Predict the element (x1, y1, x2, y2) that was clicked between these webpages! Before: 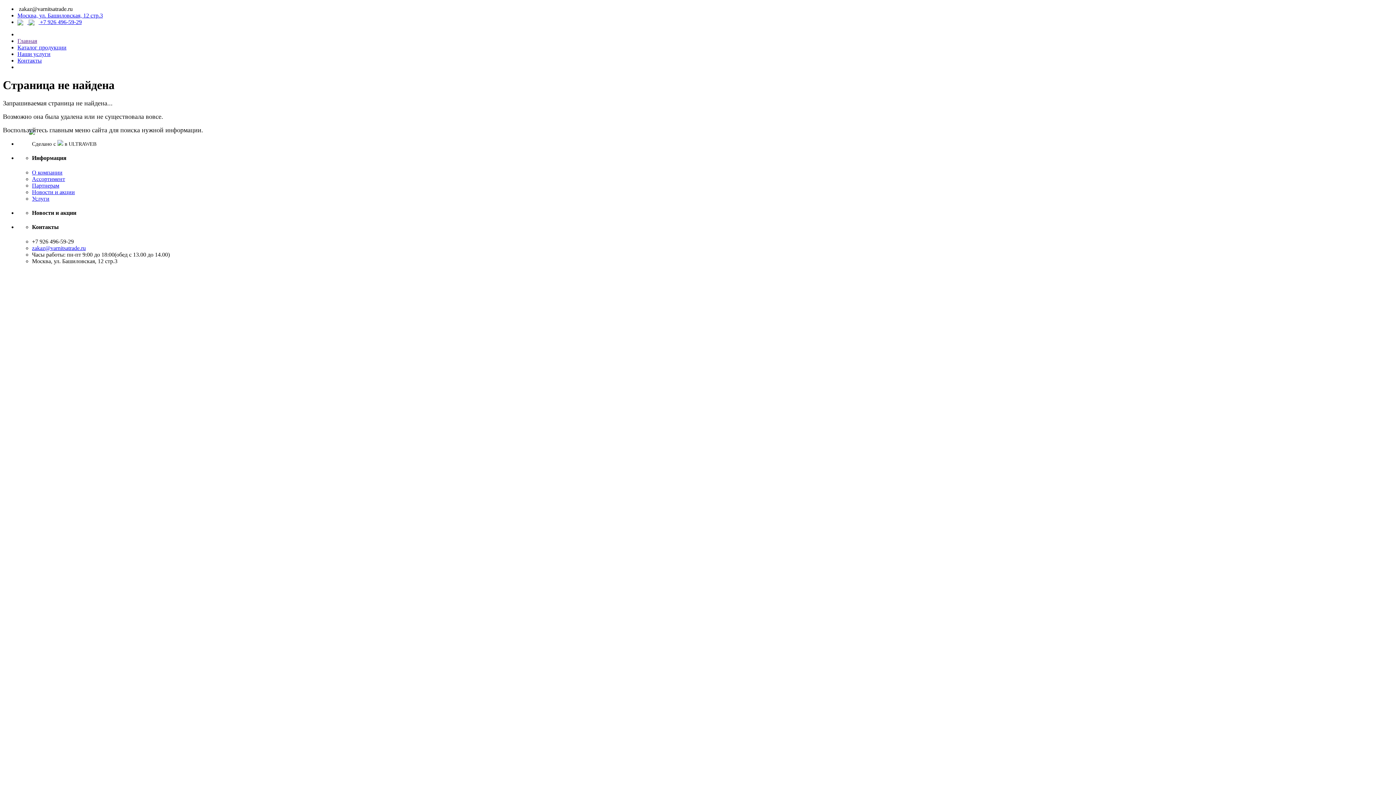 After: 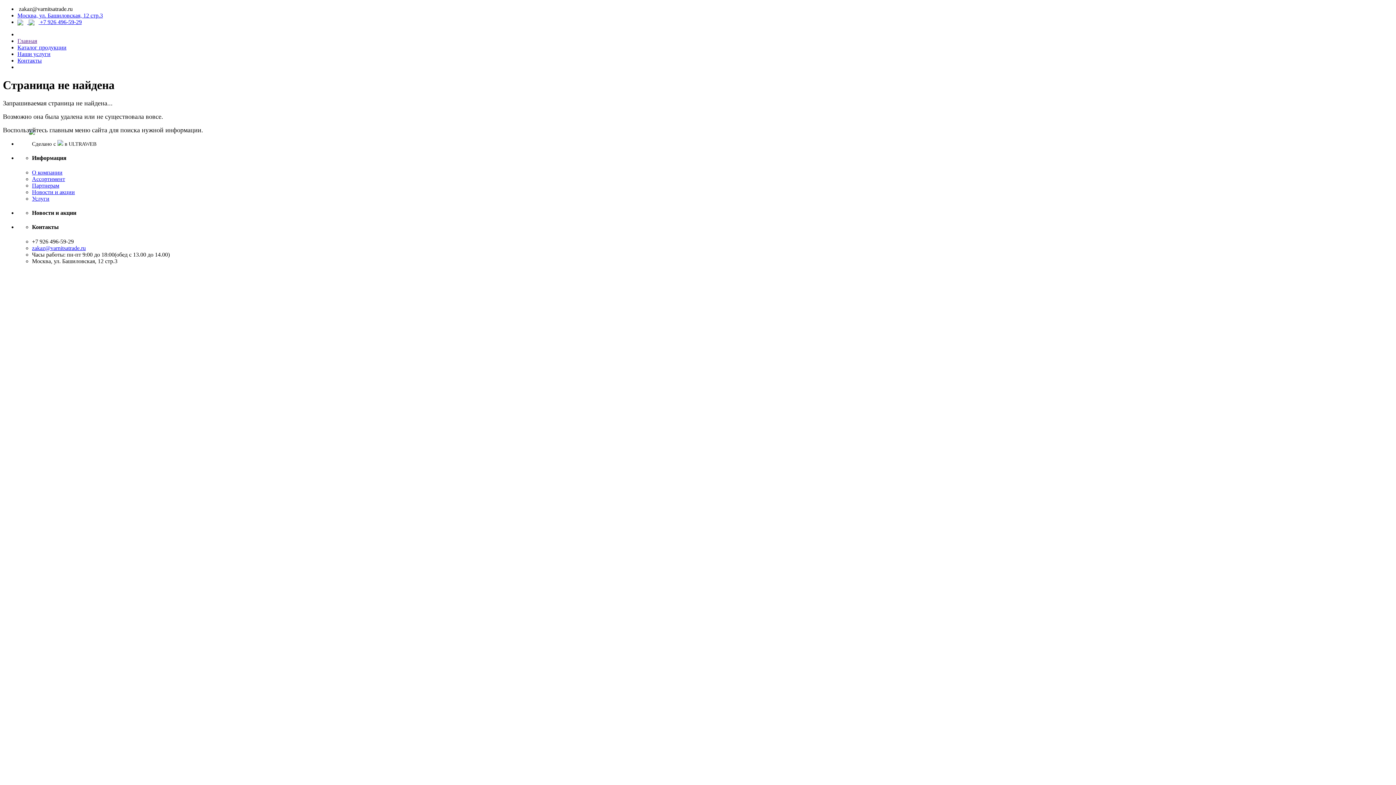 Action: label: +7 926 496-59-29 bbox: (40, 18, 81, 25)